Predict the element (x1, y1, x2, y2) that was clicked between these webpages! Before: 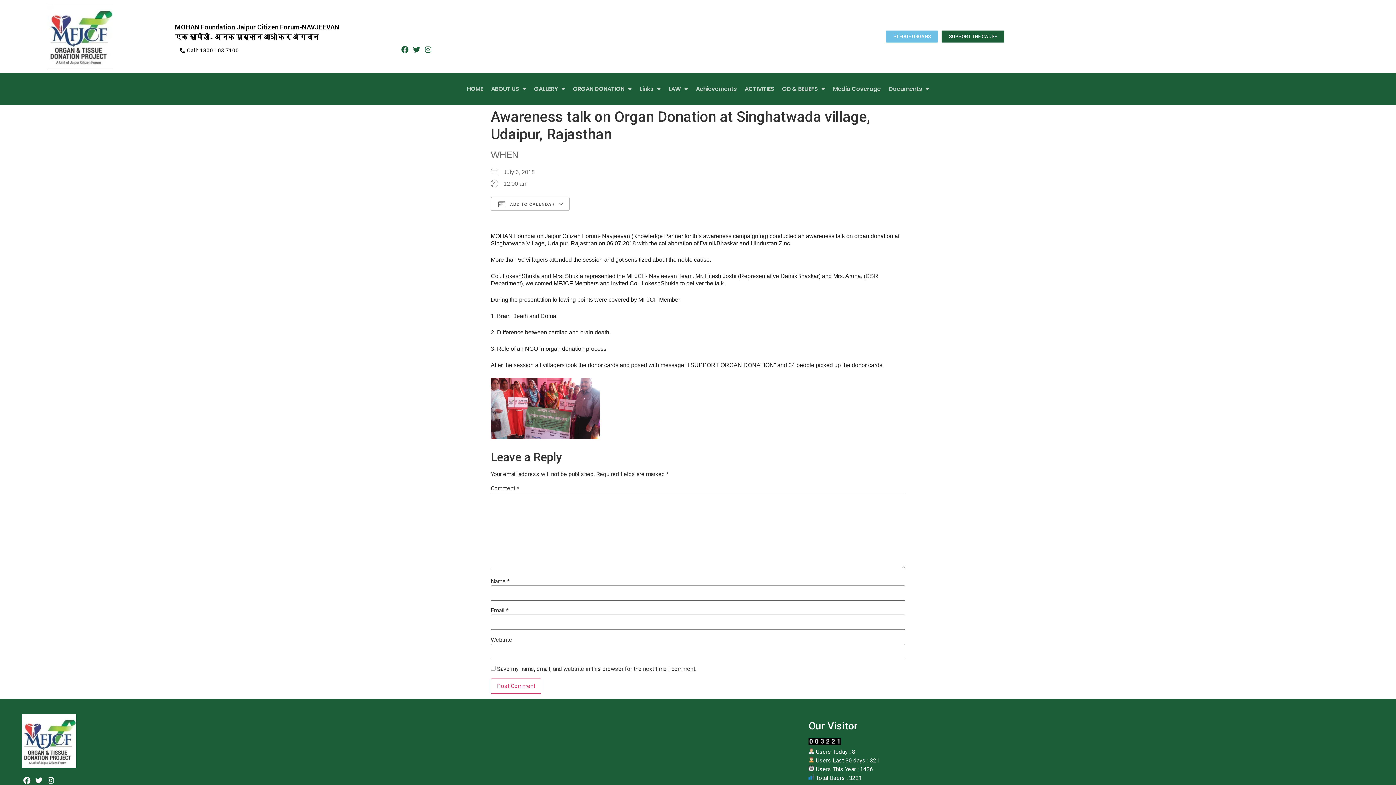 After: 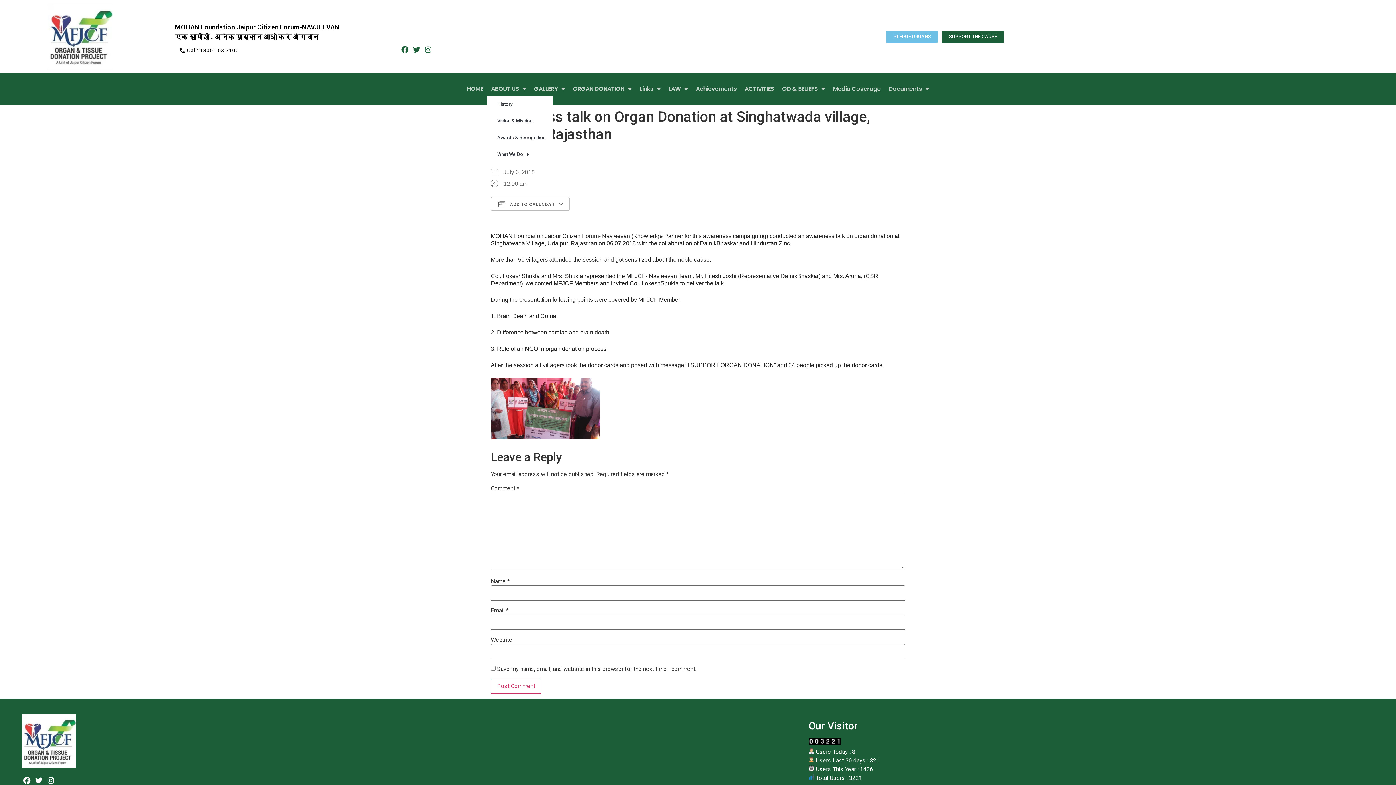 Action: label: ABOUT US bbox: (487, 82, 530, 96)